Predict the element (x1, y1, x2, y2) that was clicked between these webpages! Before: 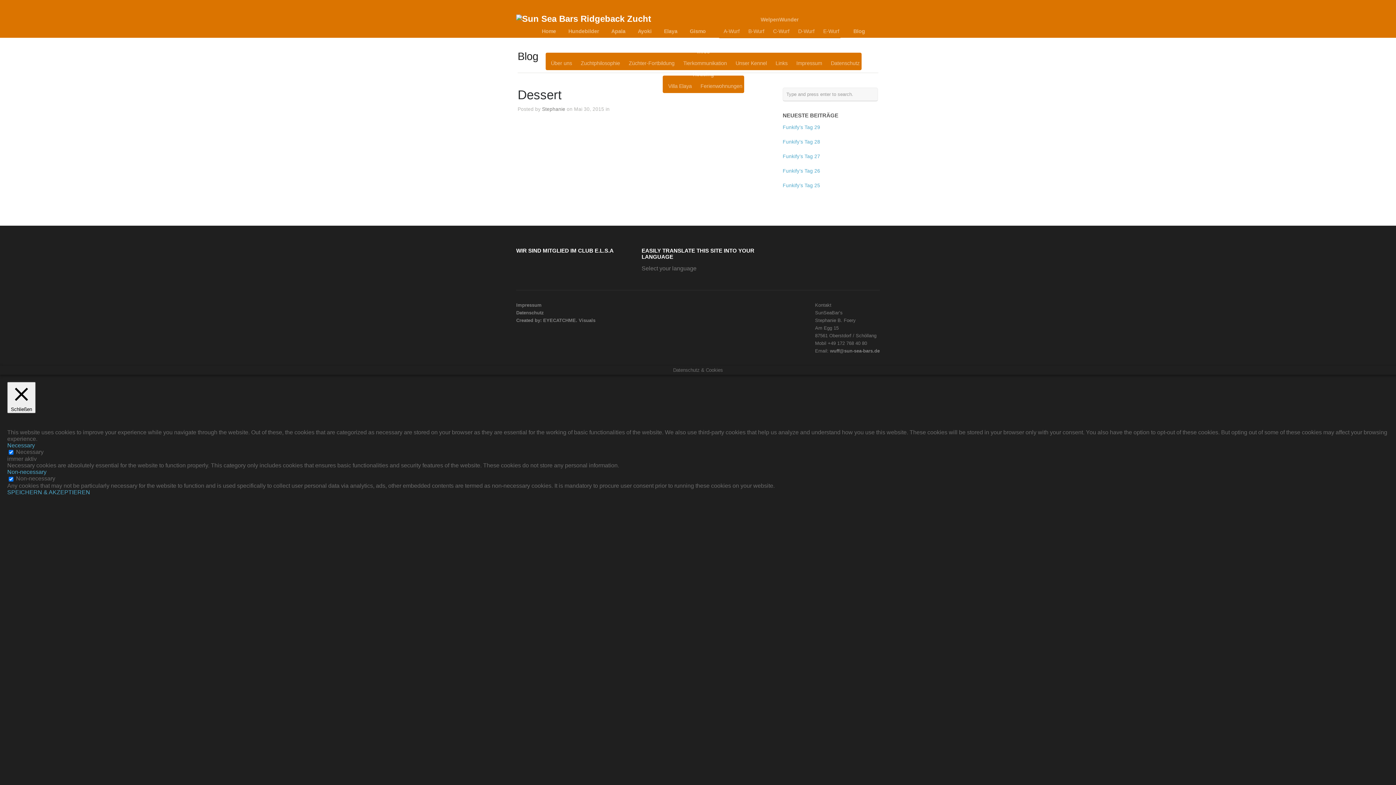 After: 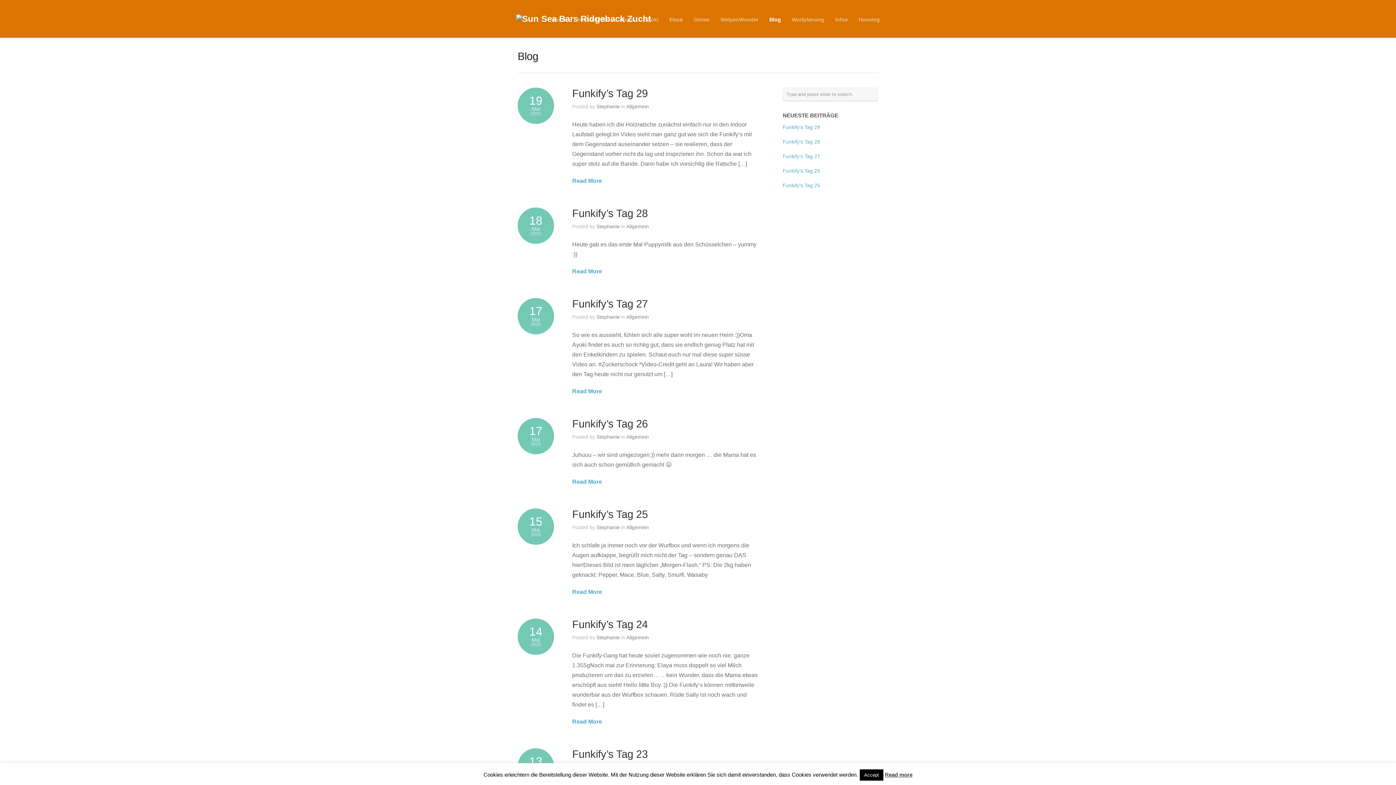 Action: bbox: (853, 28, 865, 34) label: Blog